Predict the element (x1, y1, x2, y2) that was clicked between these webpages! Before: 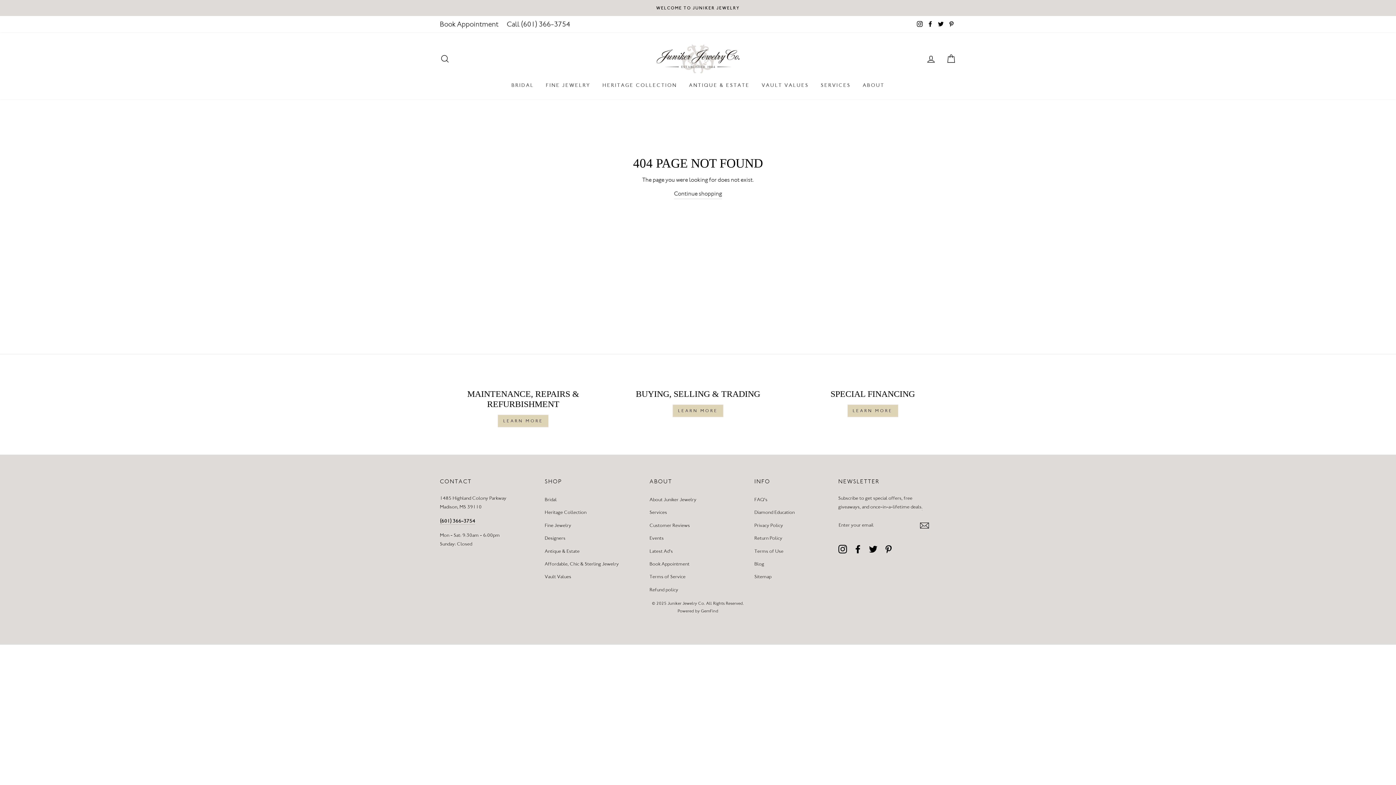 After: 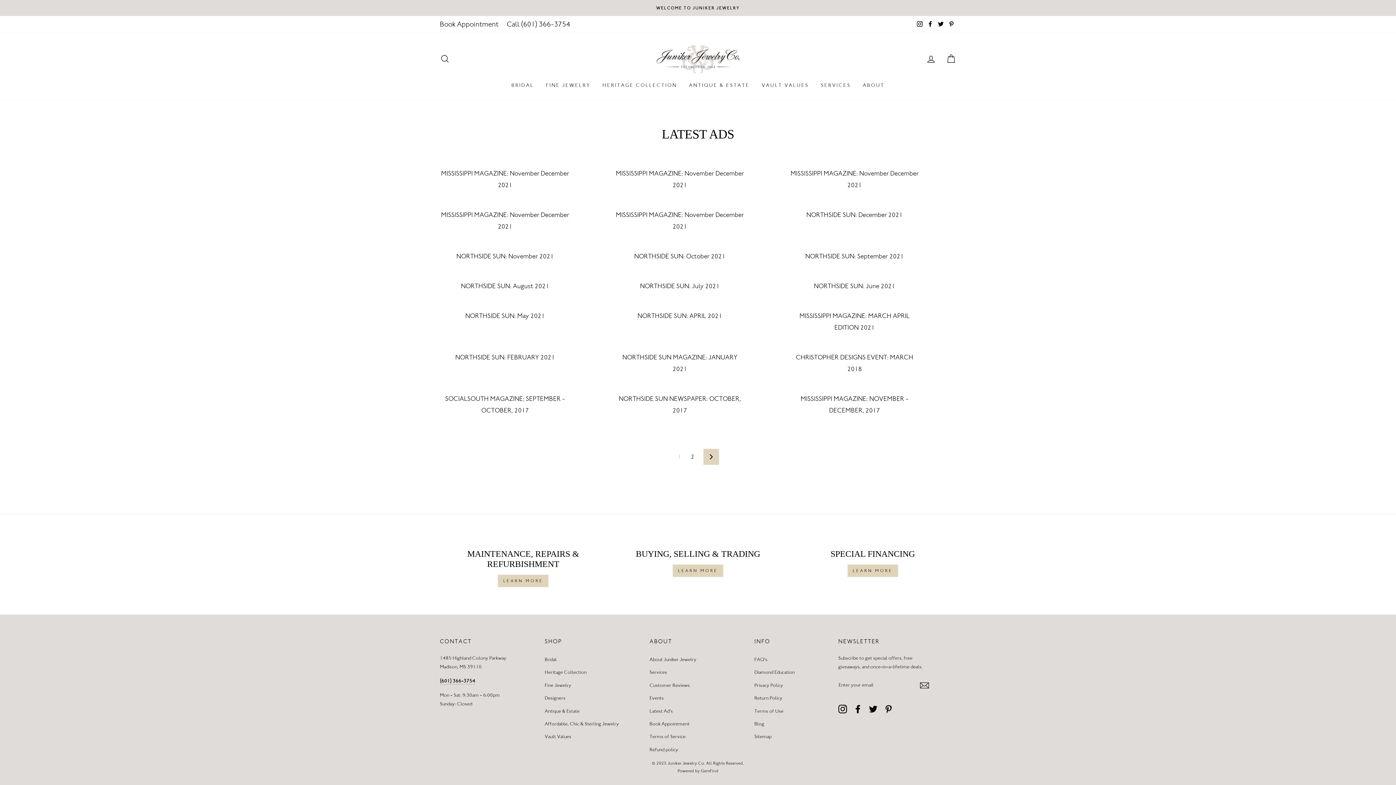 Action: bbox: (649, 545, 673, 557) label: Latest Ad's